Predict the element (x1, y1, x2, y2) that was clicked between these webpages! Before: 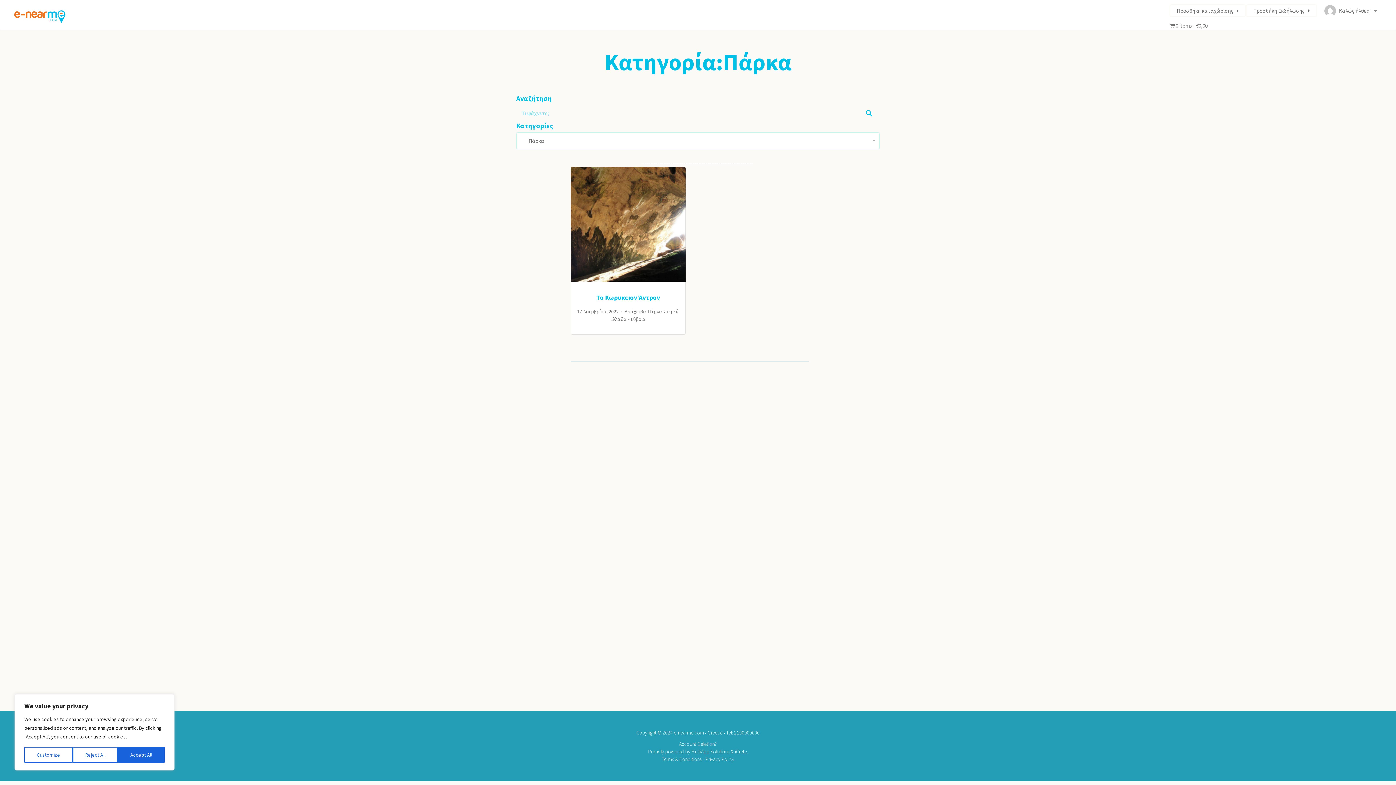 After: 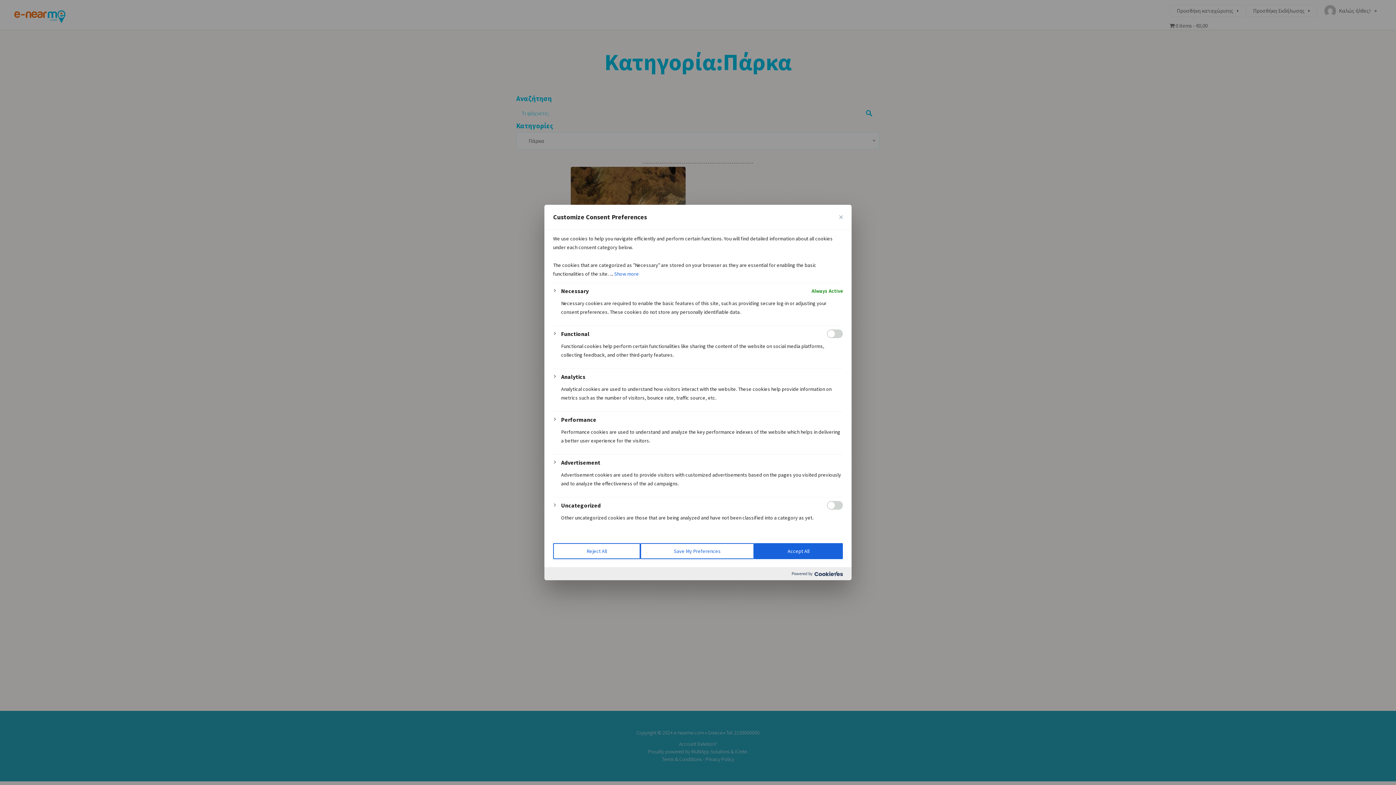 Action: bbox: (24, 747, 72, 763) label: Customize